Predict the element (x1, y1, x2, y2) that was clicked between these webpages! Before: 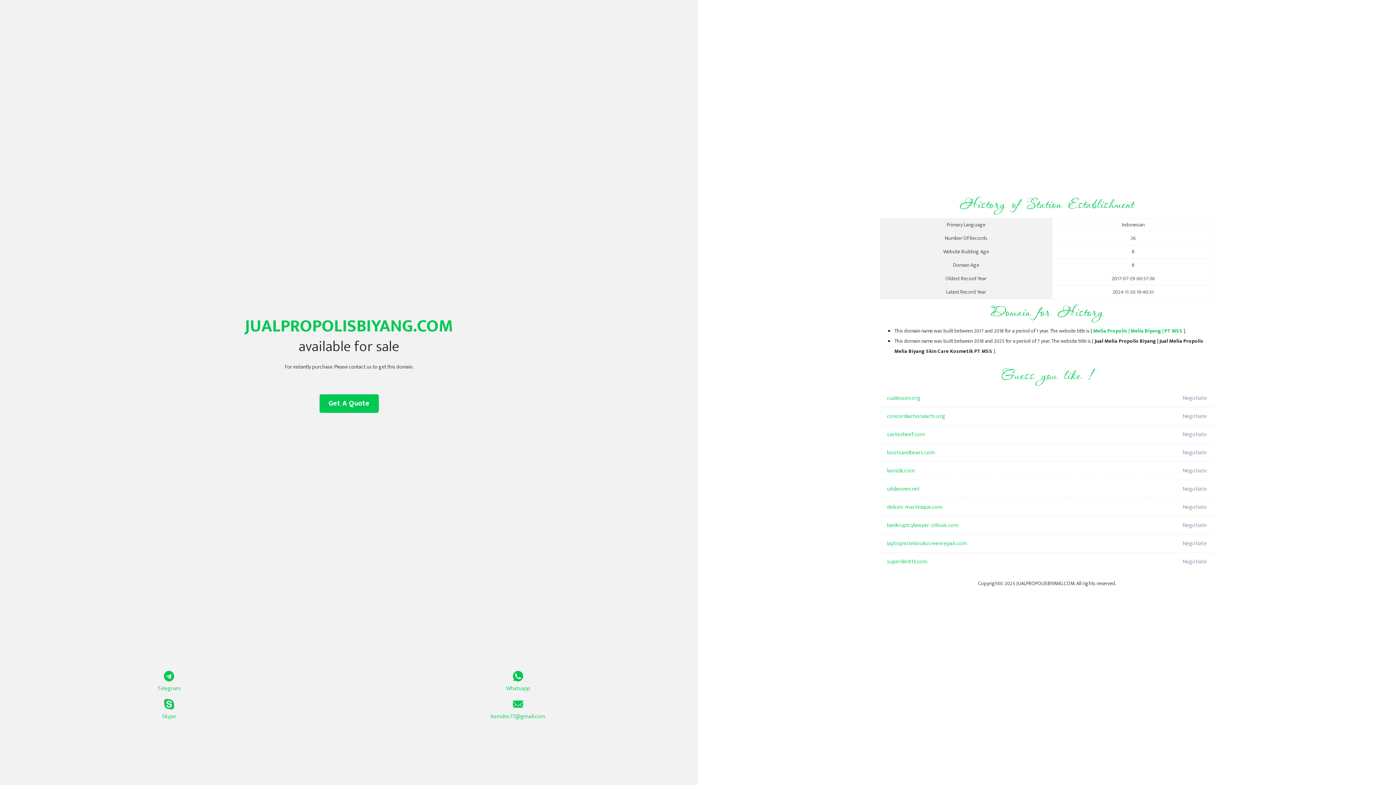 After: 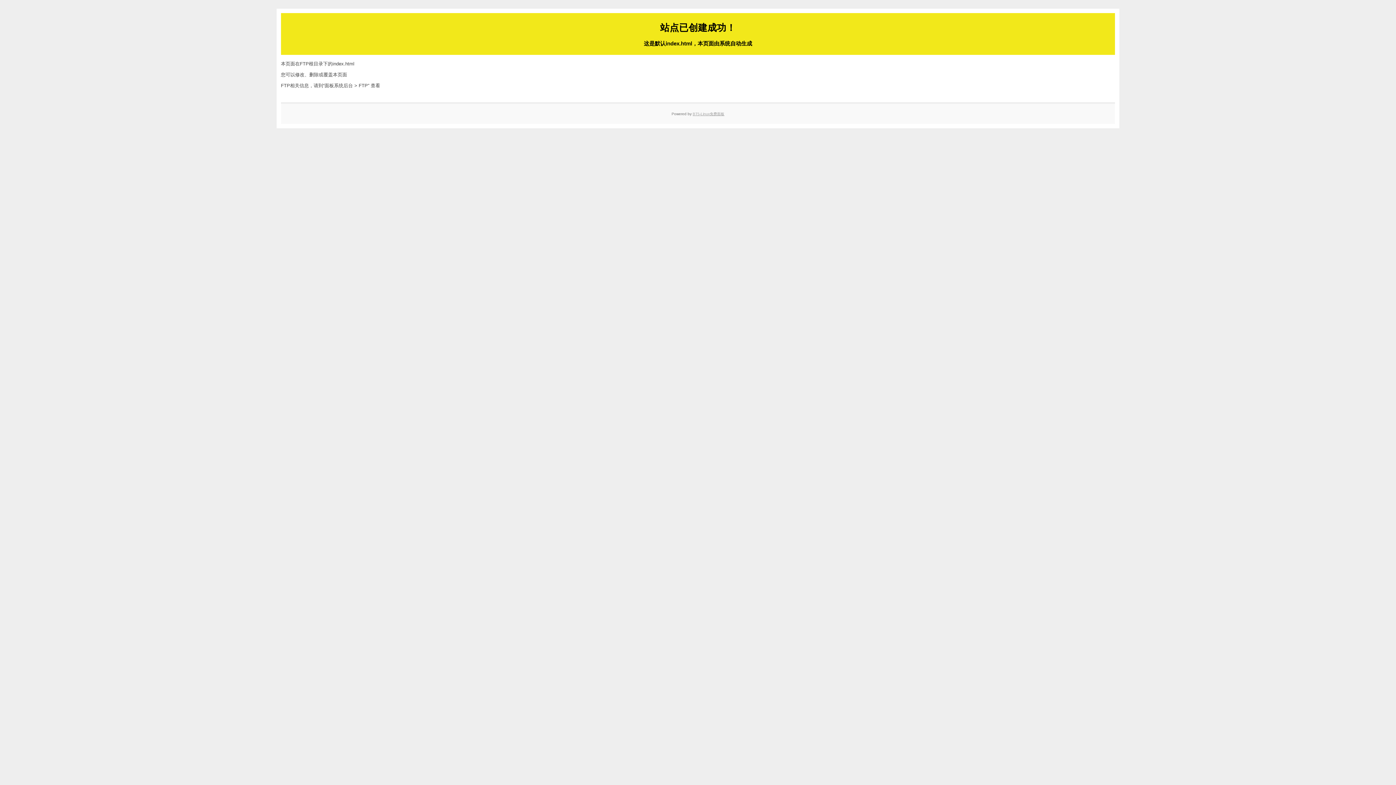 Action: label: uitdeoven.net bbox: (887, 480, 1098, 498)